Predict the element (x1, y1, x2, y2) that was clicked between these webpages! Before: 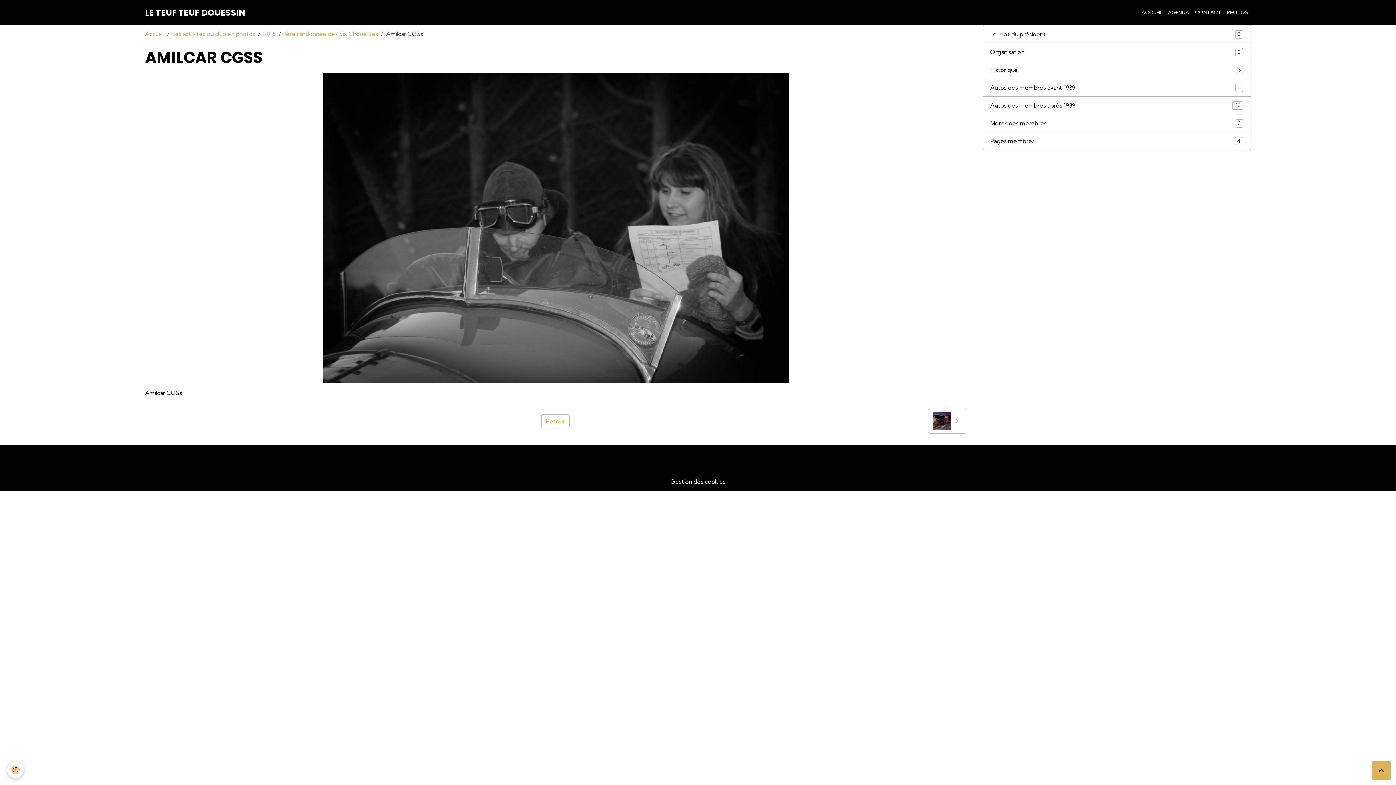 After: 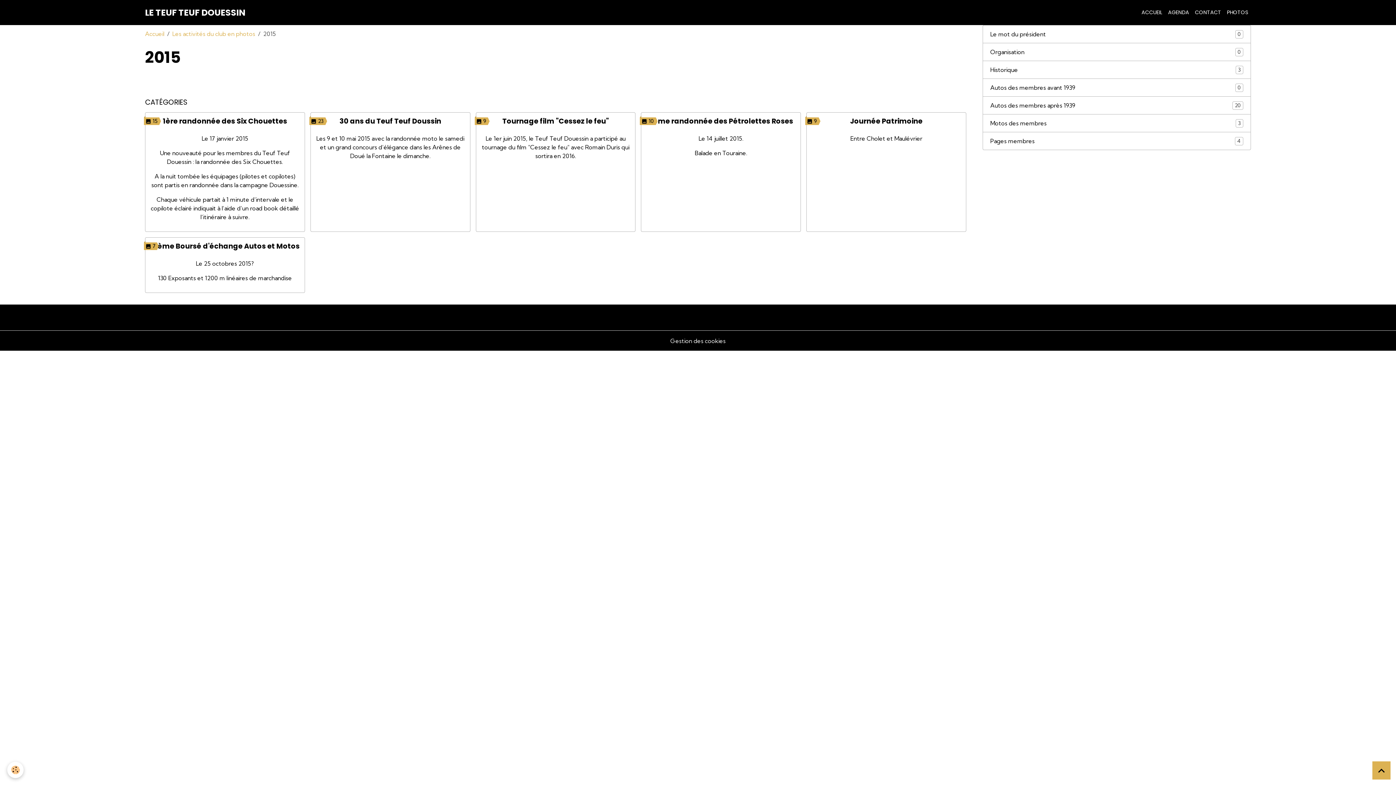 Action: bbox: (263, 30, 276, 37) label: 2015